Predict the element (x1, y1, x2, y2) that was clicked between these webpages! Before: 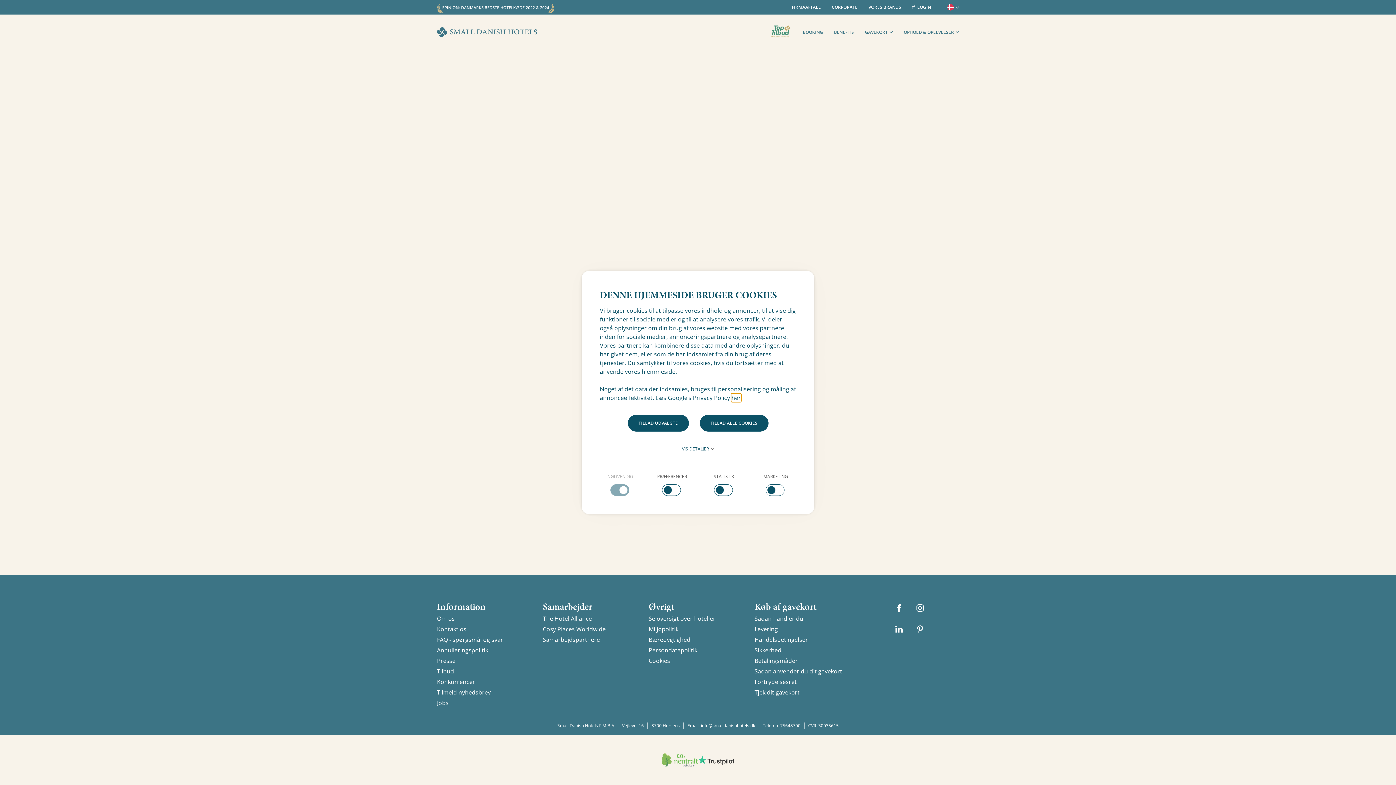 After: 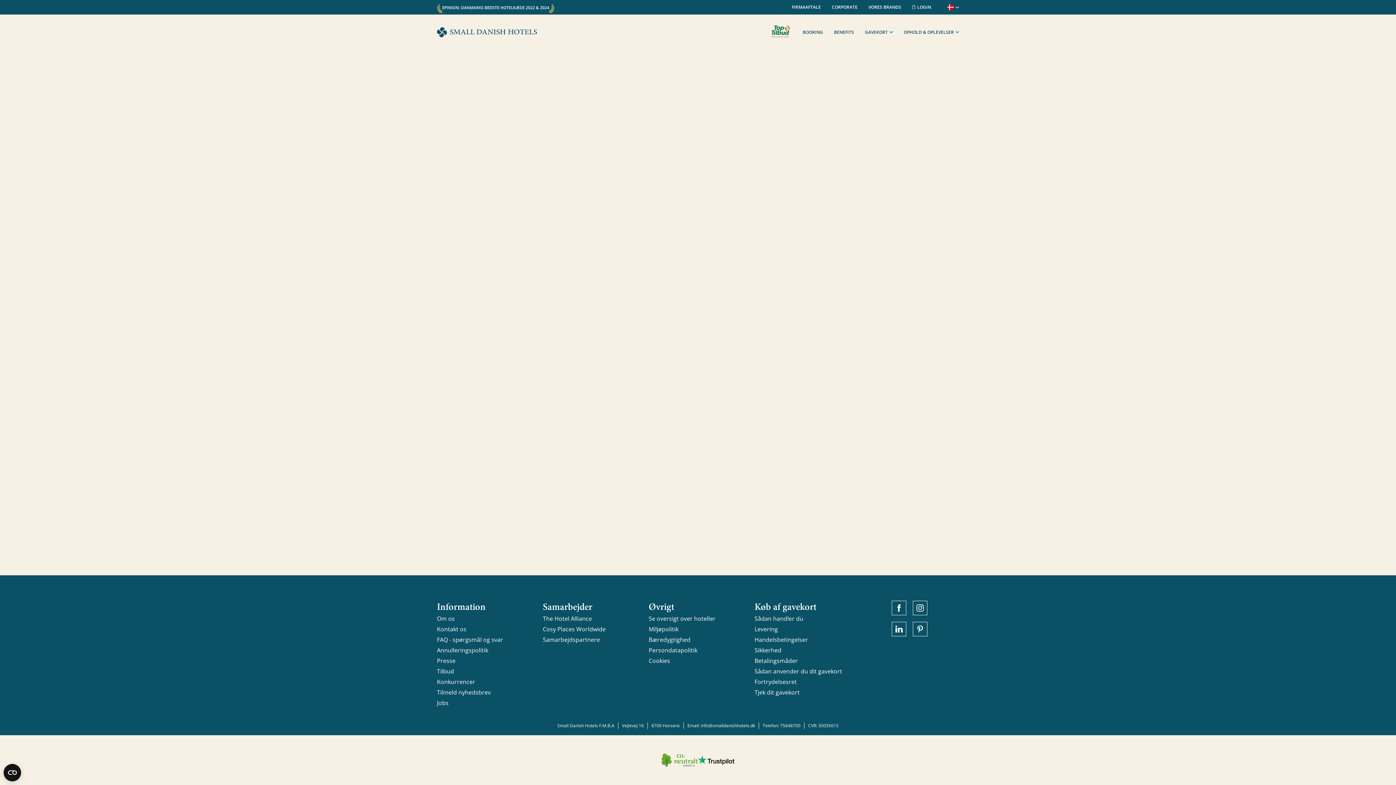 Action: label: TILLAD ALLE COOKIES bbox: (699, 415, 768, 431)